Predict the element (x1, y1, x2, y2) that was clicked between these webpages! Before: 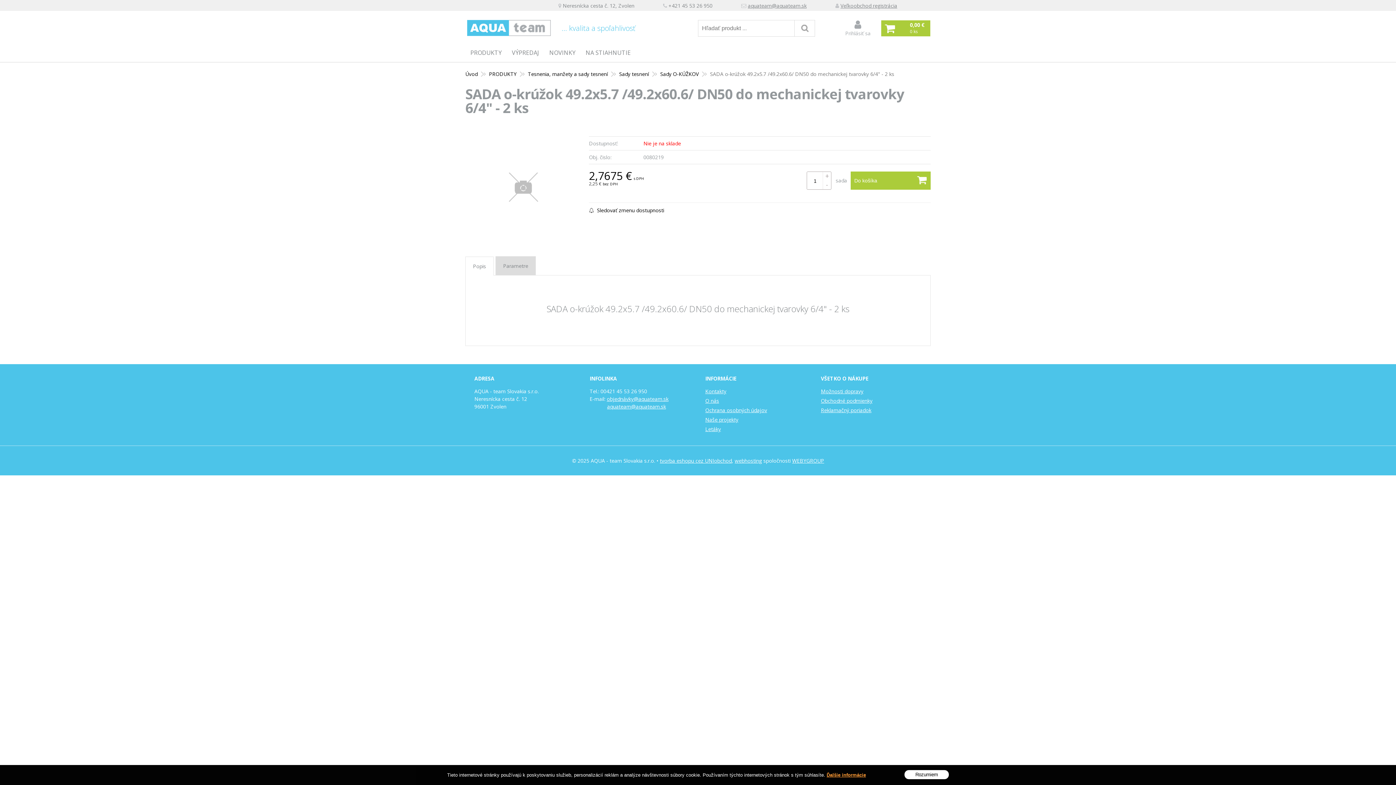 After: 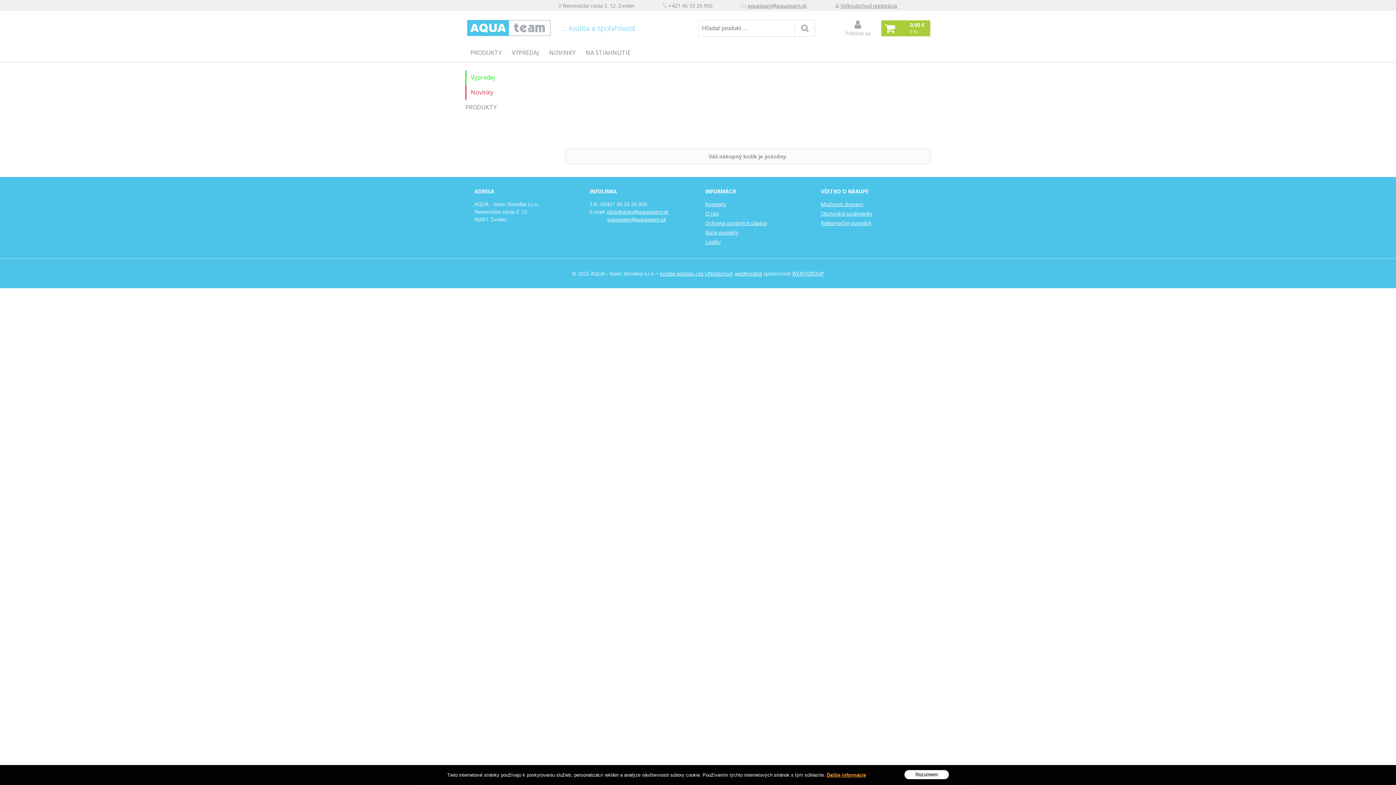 Action: bbox: (881, 20, 930, 36) label: 0,00 €
0 ks